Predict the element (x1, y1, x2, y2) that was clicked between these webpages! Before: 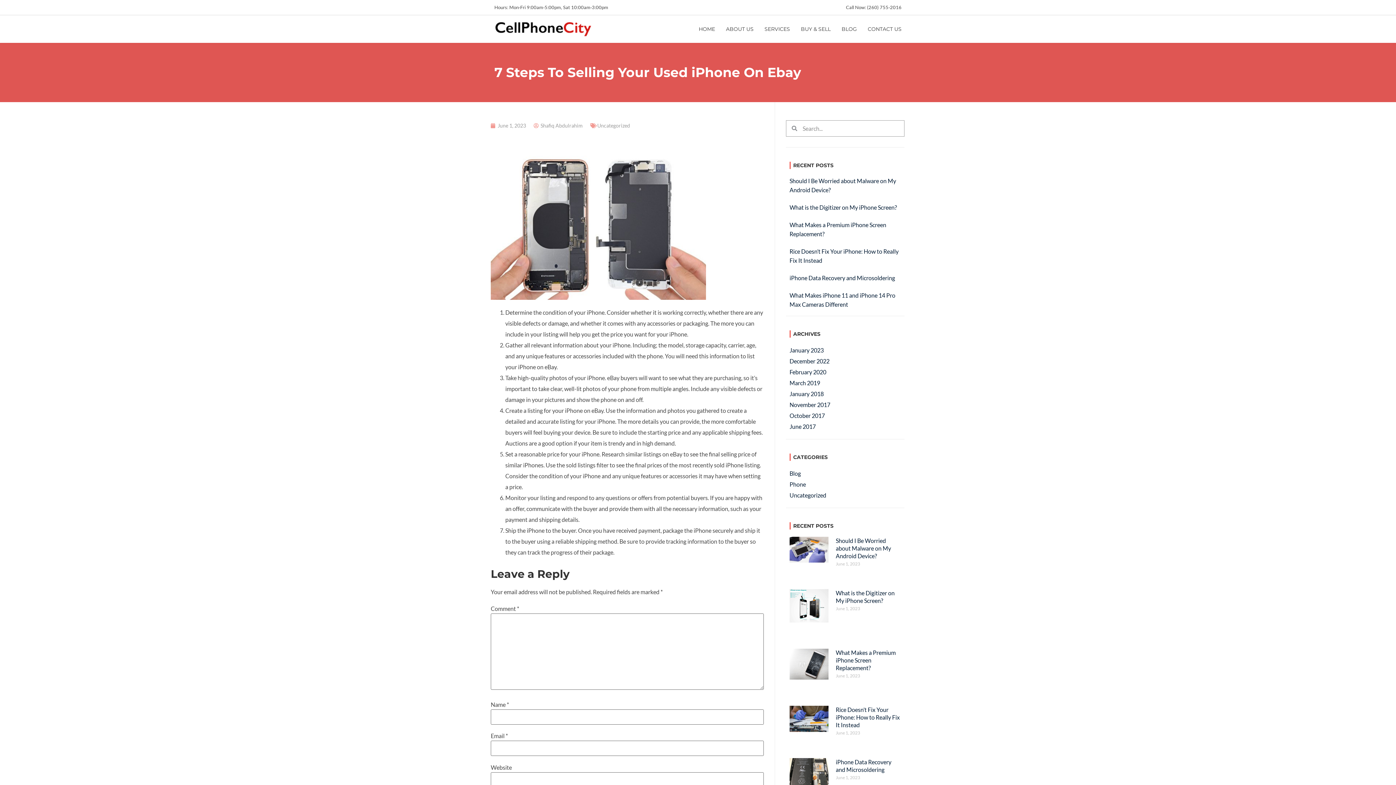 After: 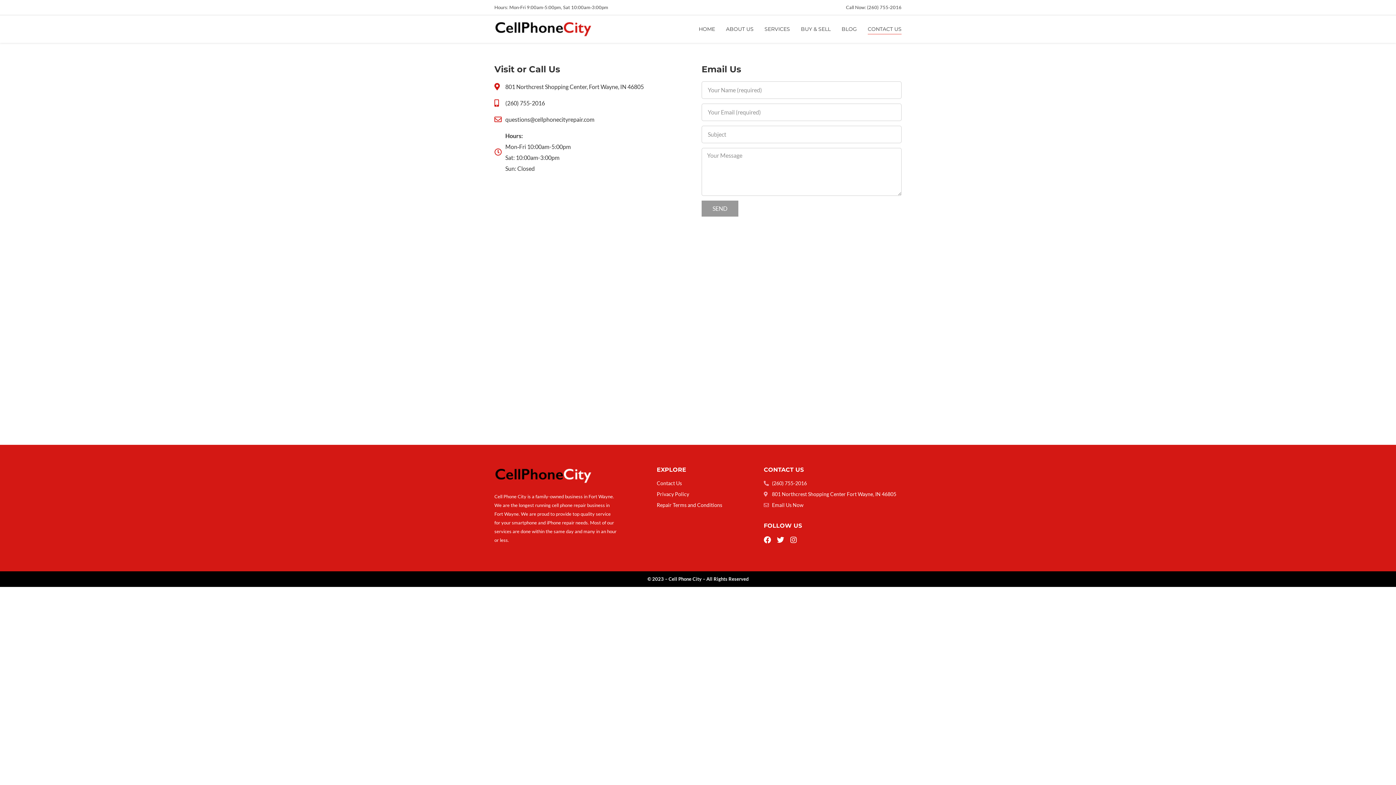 Action: bbox: (867, 23, 901, 34) label: CONTACT US